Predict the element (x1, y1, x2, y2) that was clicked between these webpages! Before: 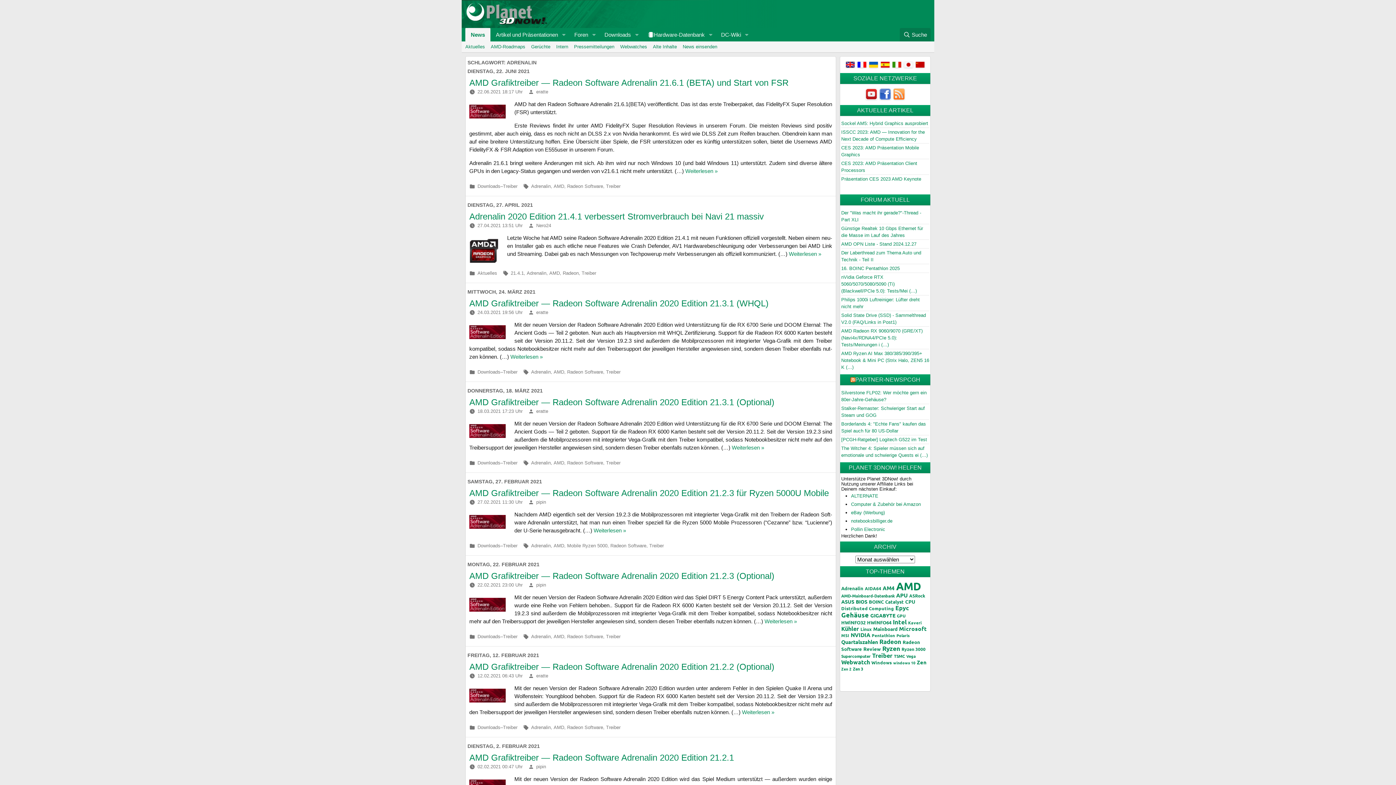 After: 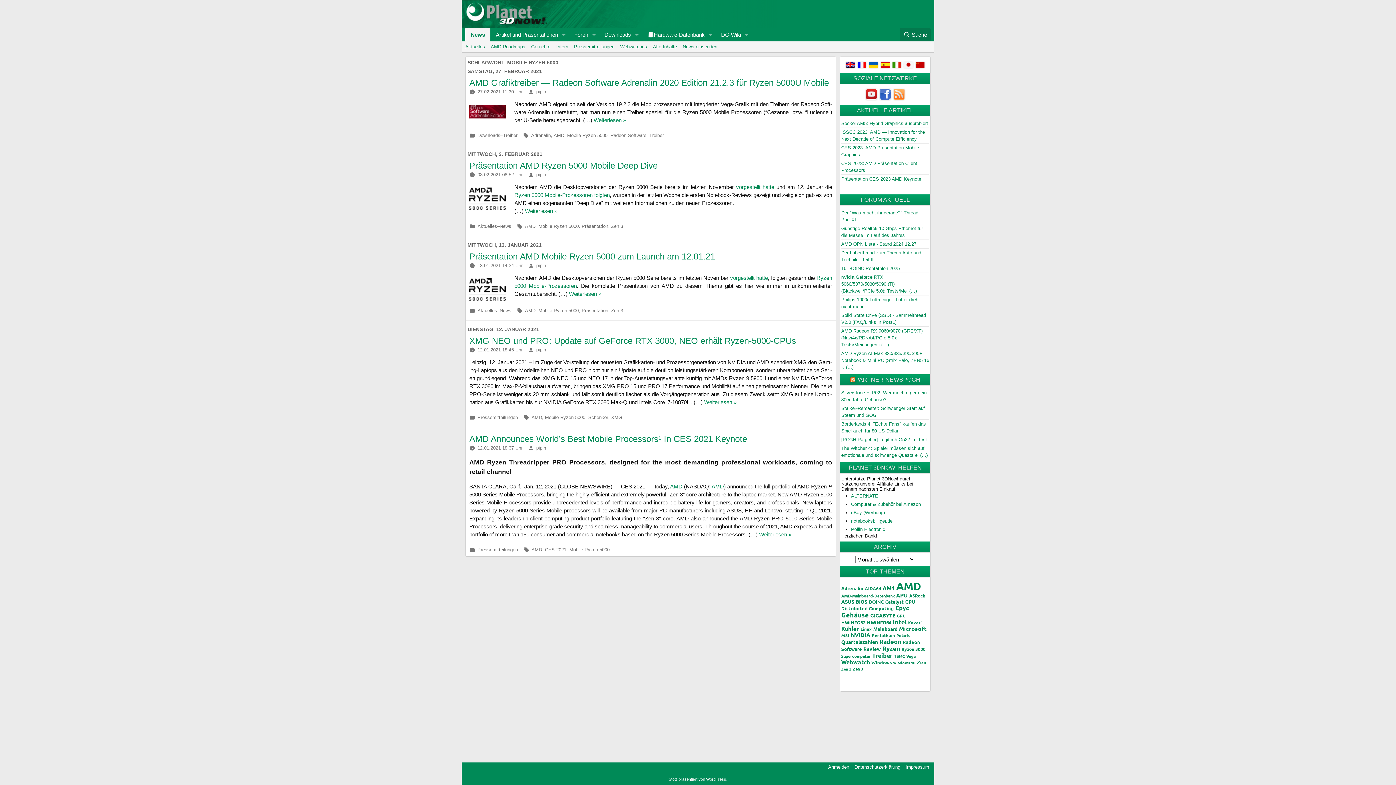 Action: bbox: (567, 543, 607, 548) label: Mobile Ryzen 5000